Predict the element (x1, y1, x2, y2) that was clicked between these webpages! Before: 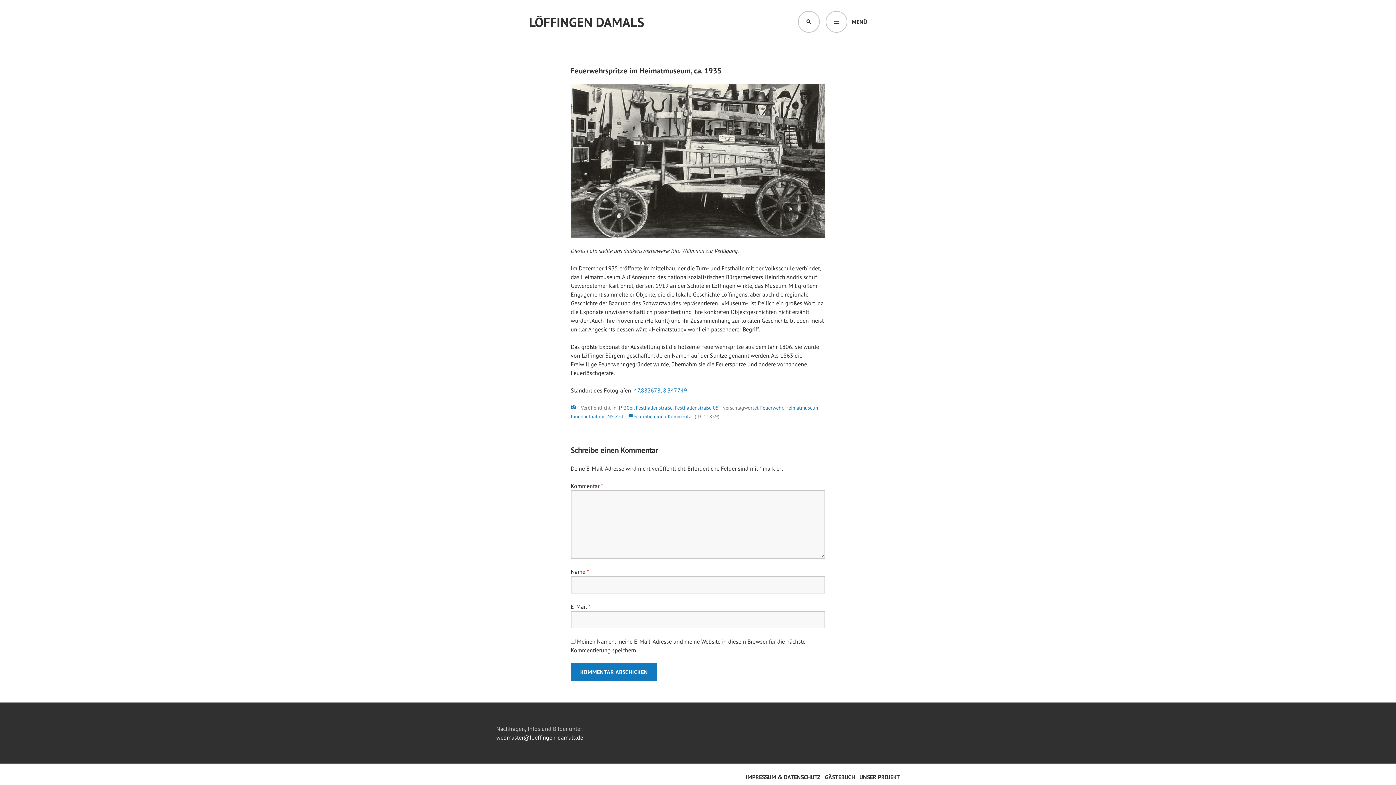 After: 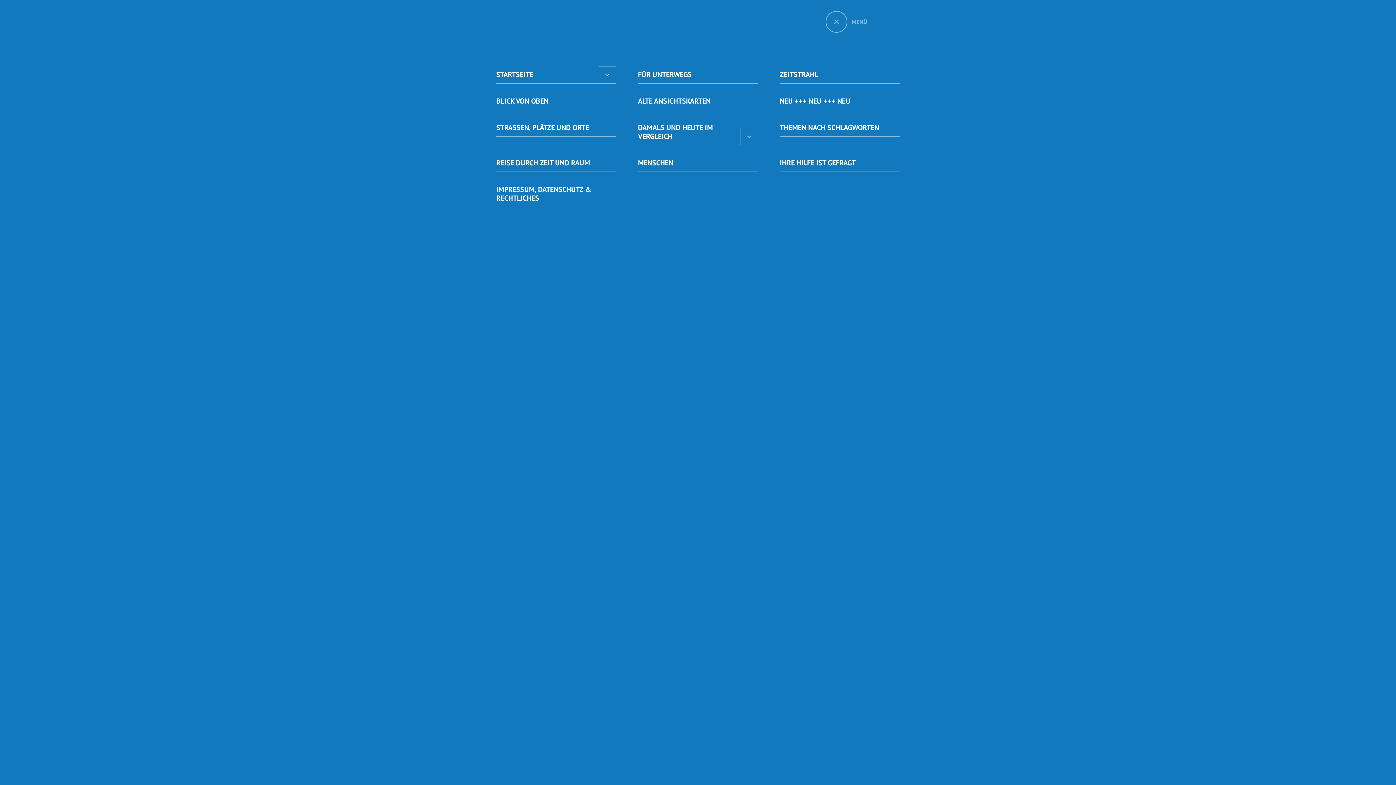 Action: label: MENÜ bbox: (825, 10, 867, 32)